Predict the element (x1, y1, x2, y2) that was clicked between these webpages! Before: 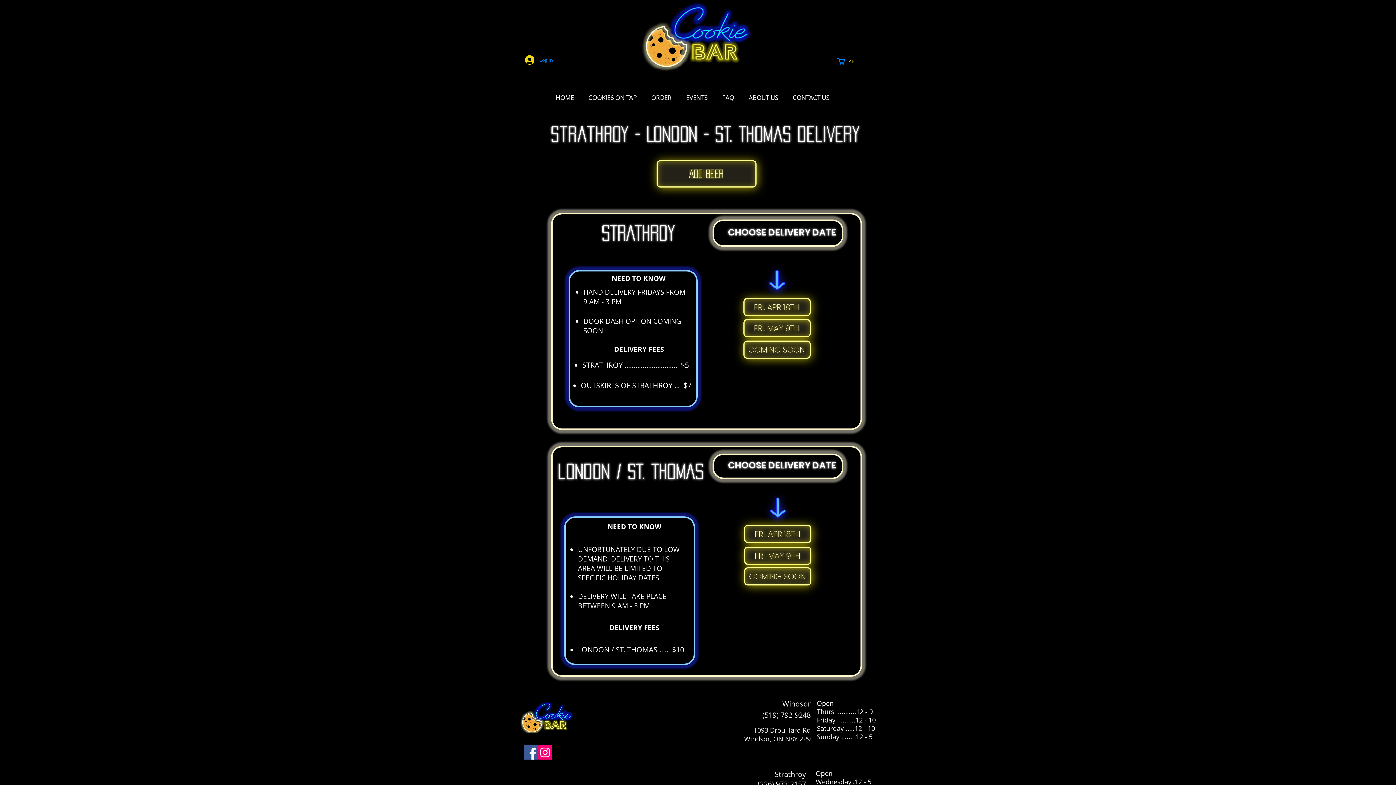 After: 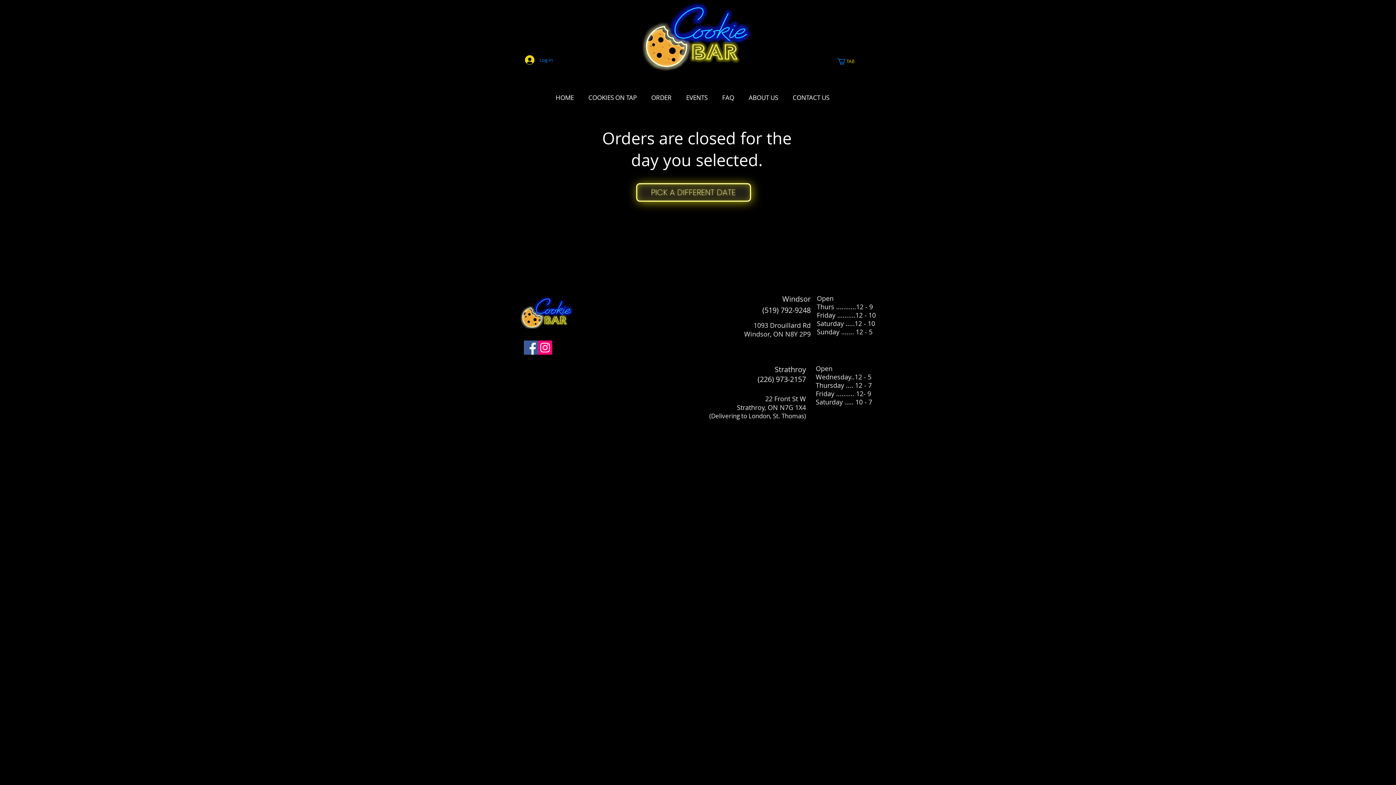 Action: label: FRI. MAY 9TH bbox: (744, 546, 811, 565)